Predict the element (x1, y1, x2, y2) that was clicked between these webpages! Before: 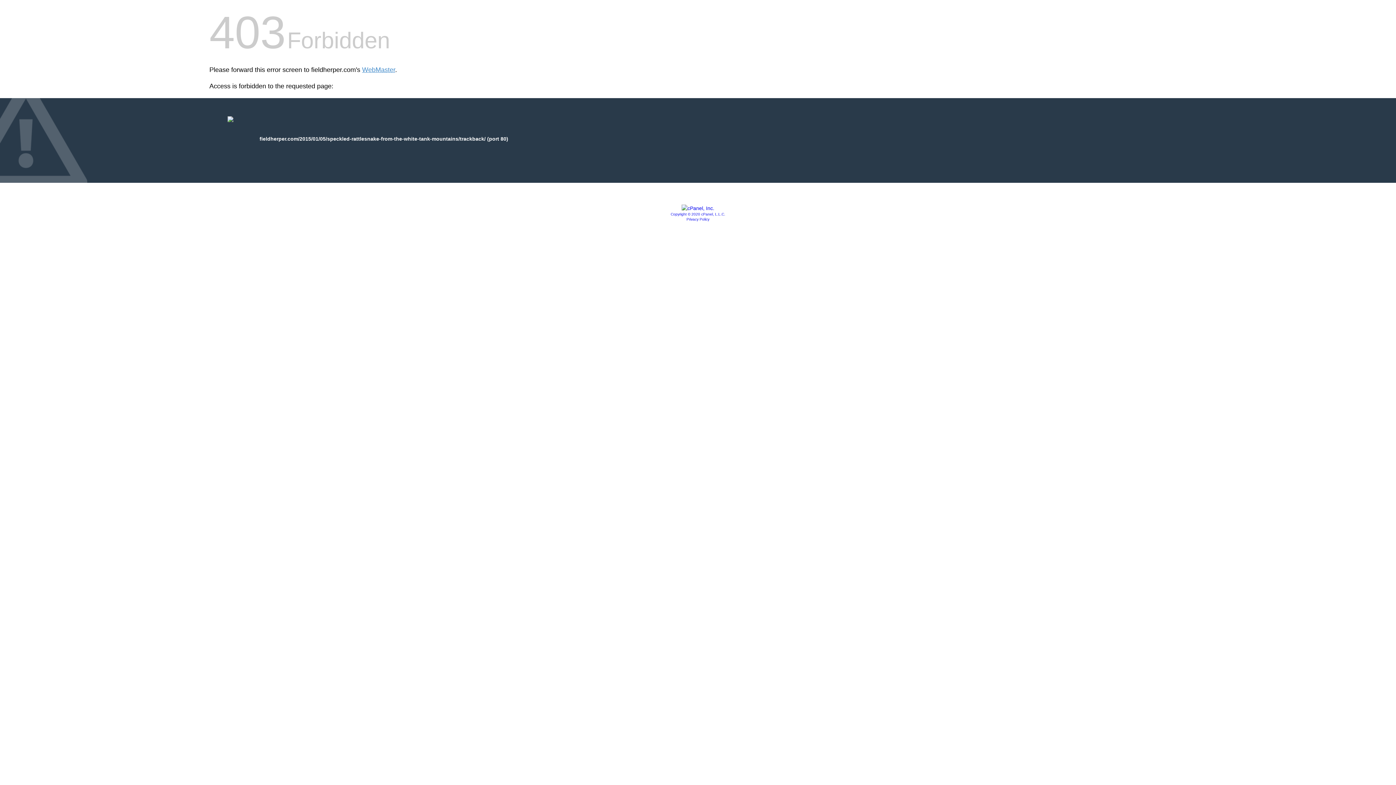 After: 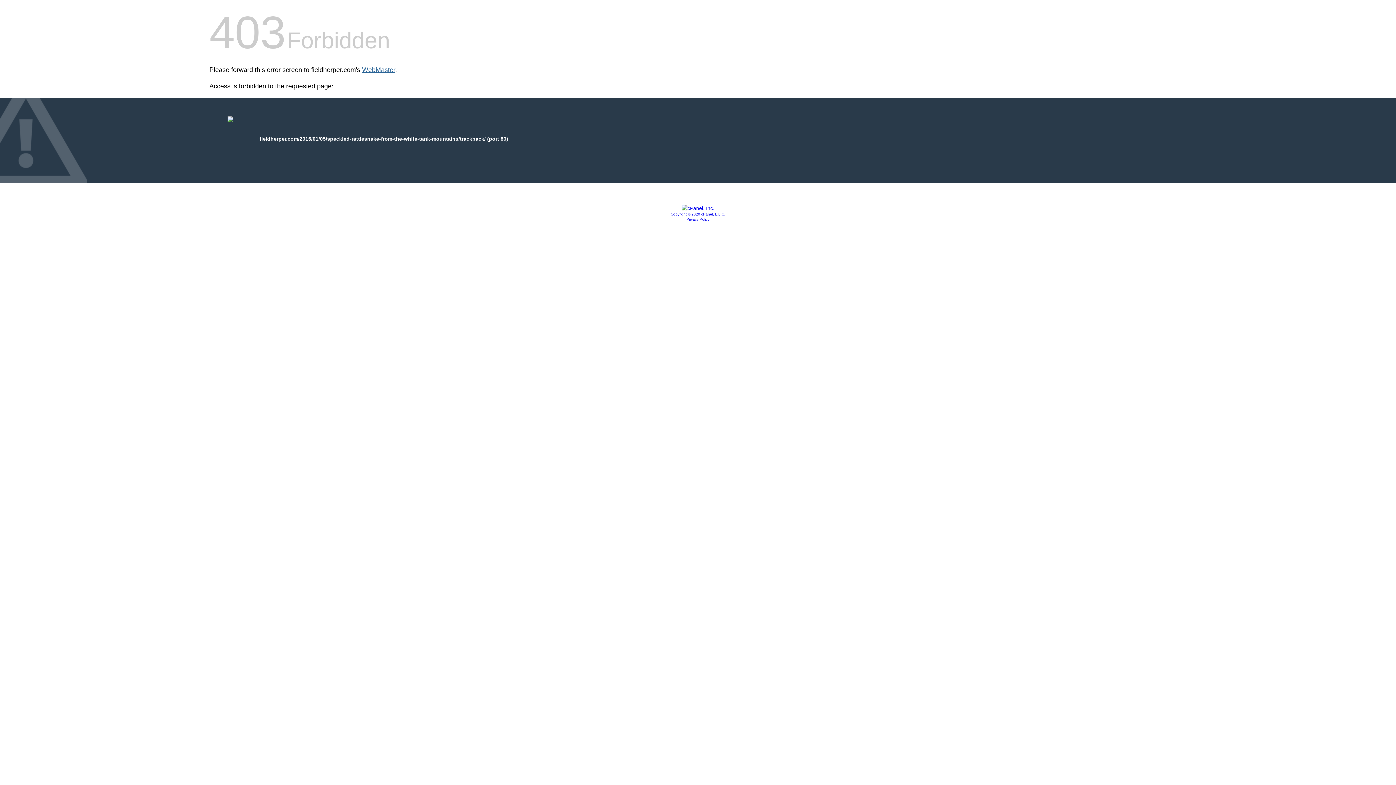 Action: label: WebMaster bbox: (362, 66, 395, 73)